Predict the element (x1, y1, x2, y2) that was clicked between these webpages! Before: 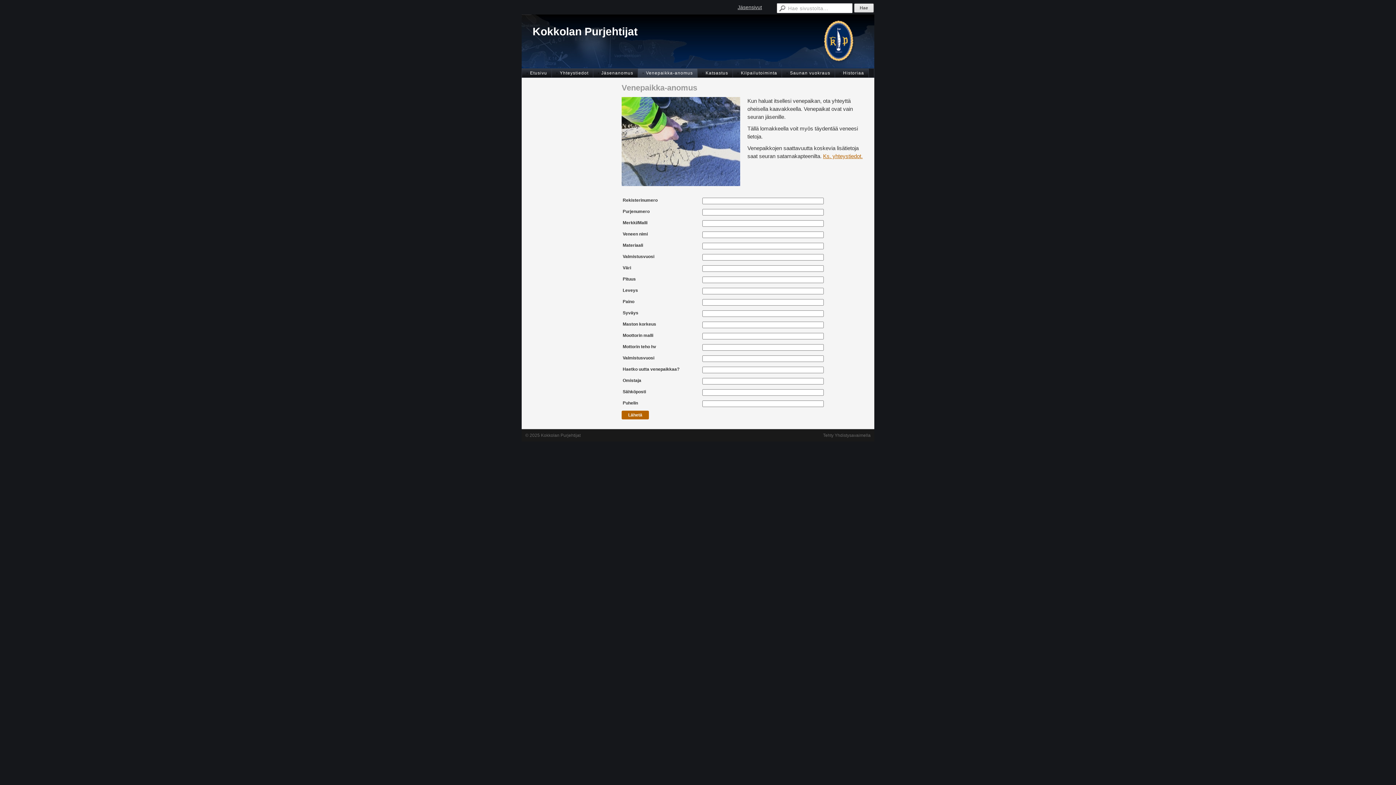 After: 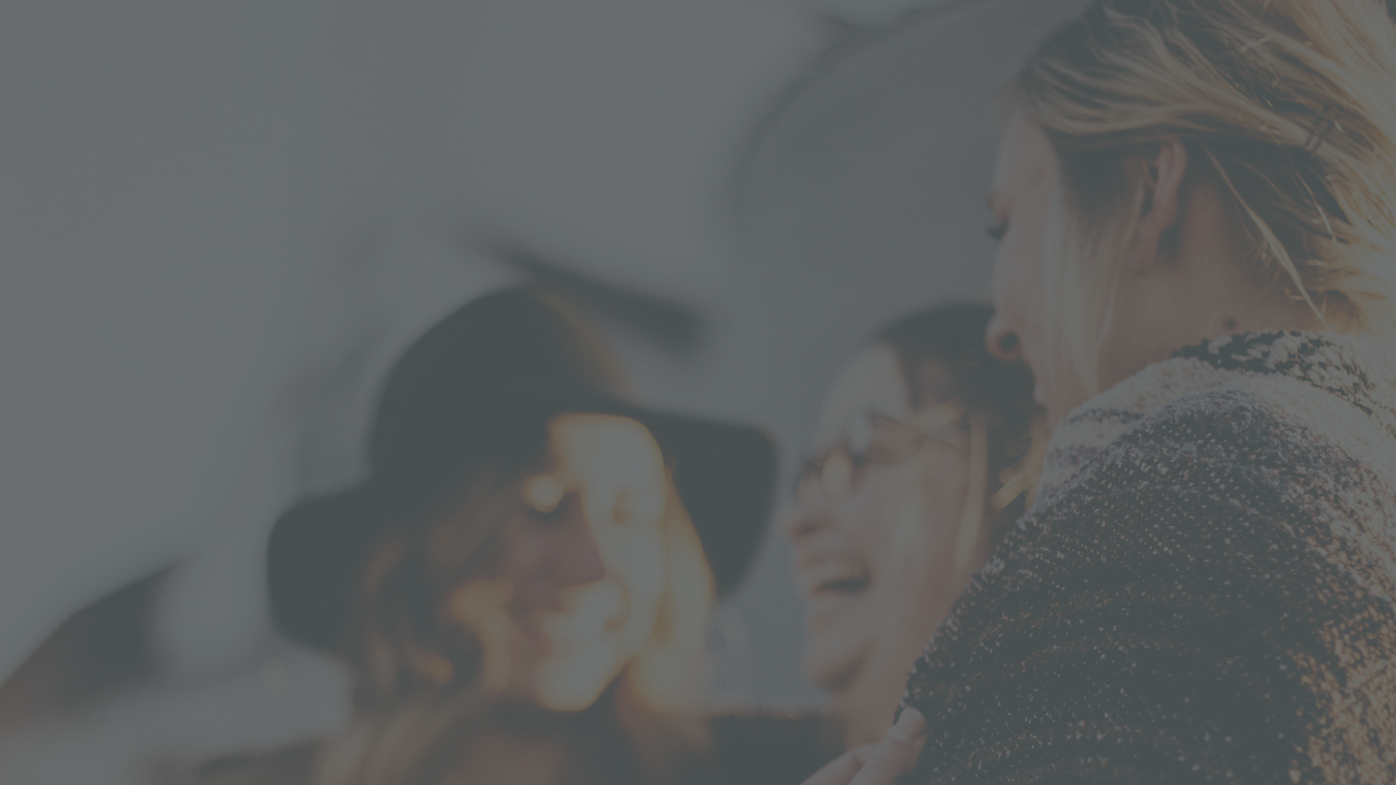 Action: bbox: (737, 4, 762, 10) label: Jäsensivut